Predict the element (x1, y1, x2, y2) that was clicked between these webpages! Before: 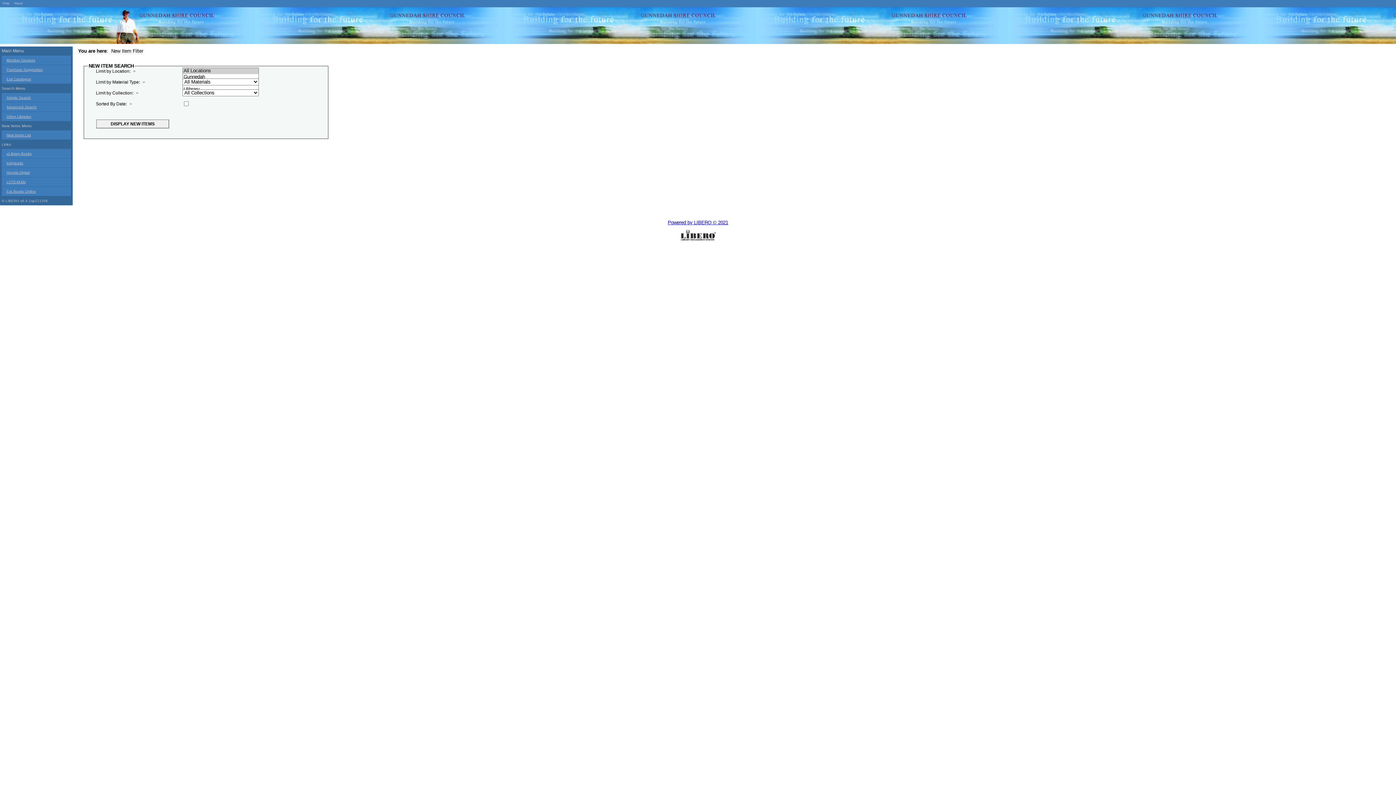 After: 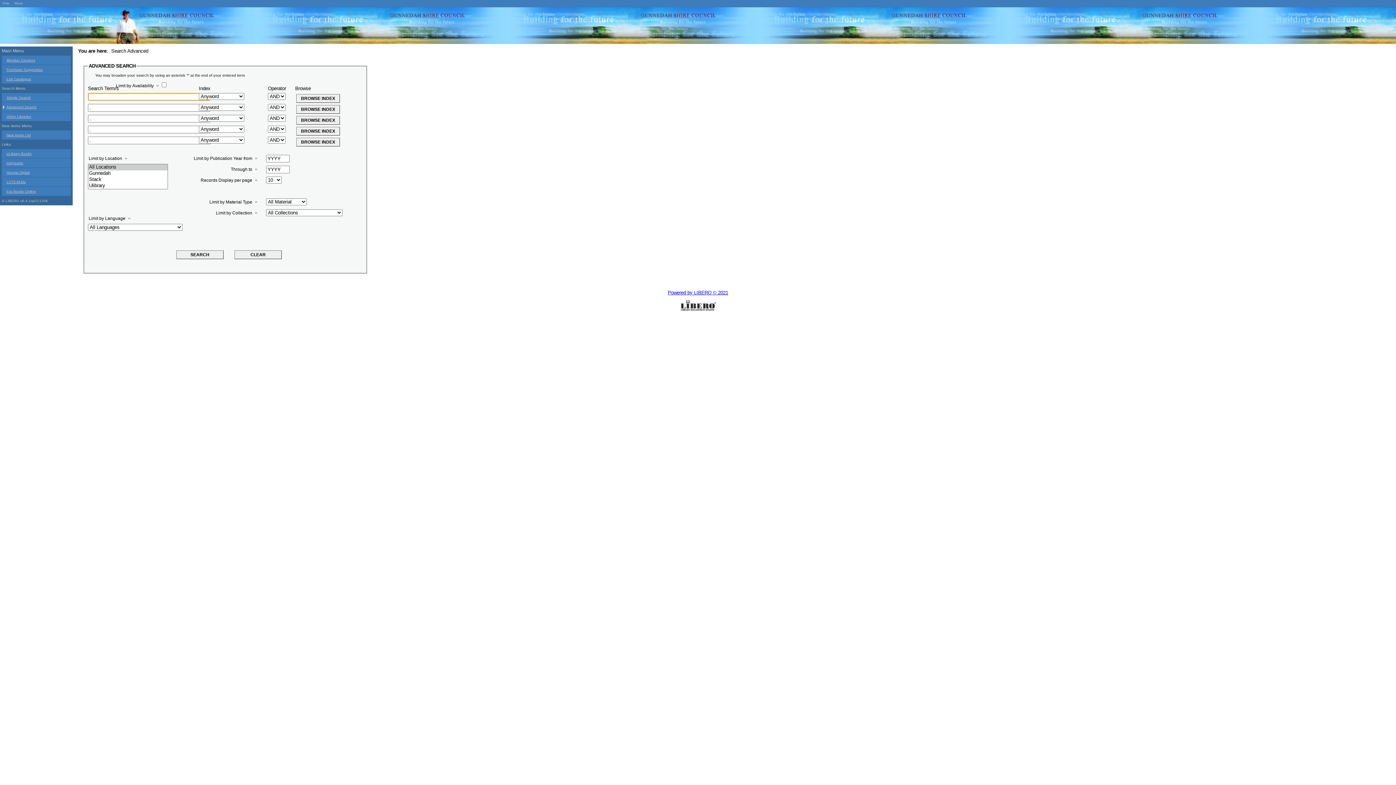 Action: bbox: (1, 102, 70, 111) label: Advanced Search